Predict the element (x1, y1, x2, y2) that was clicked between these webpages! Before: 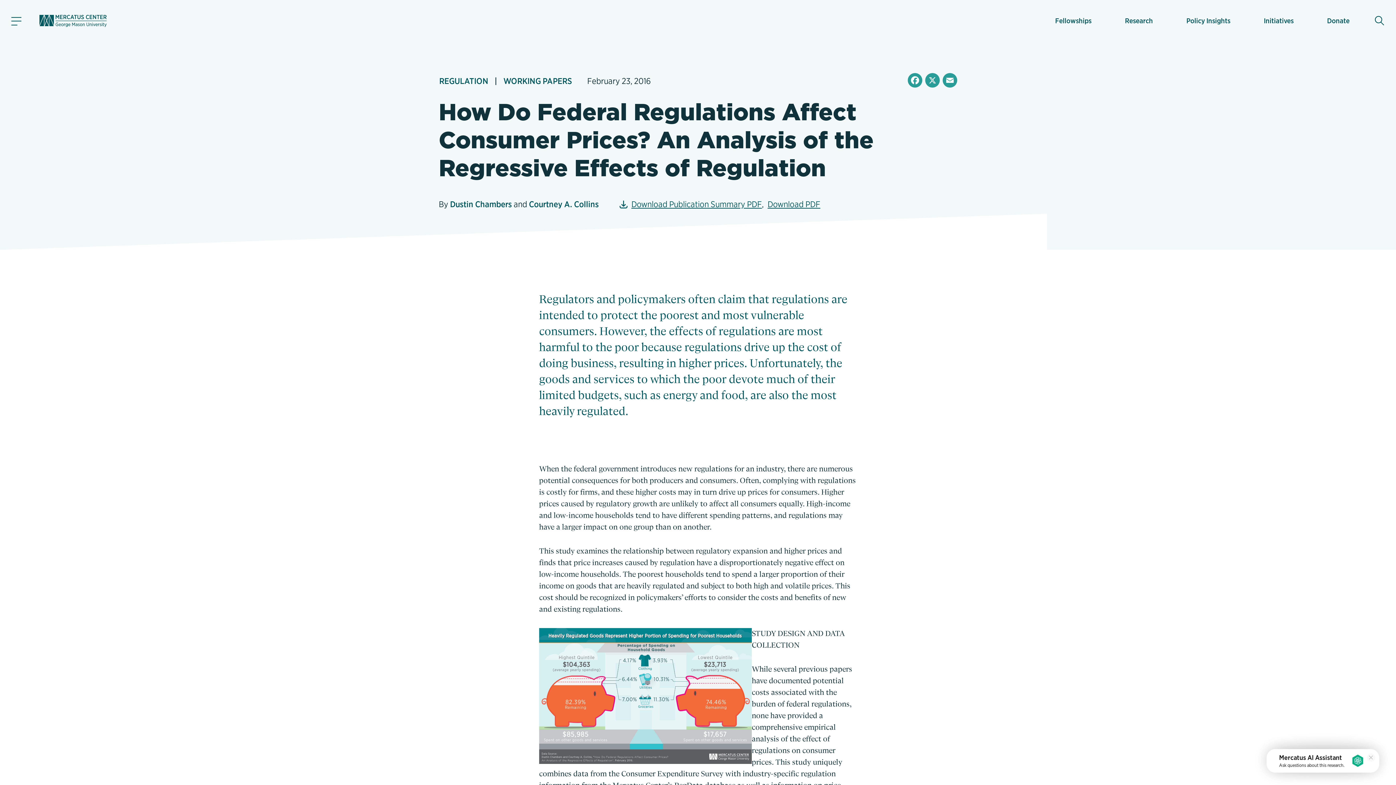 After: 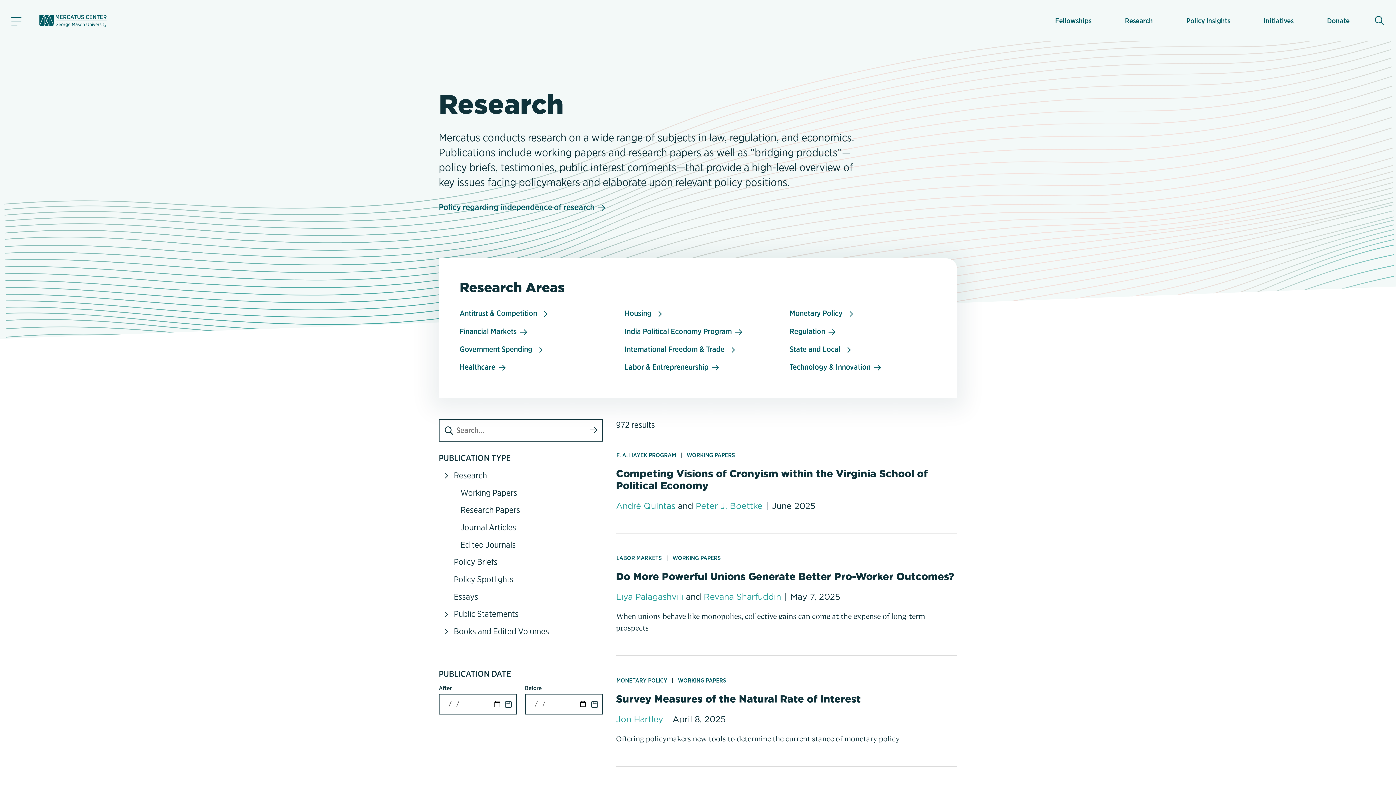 Action: bbox: (503, 75, 572, 86) label: WORKING PAPERS